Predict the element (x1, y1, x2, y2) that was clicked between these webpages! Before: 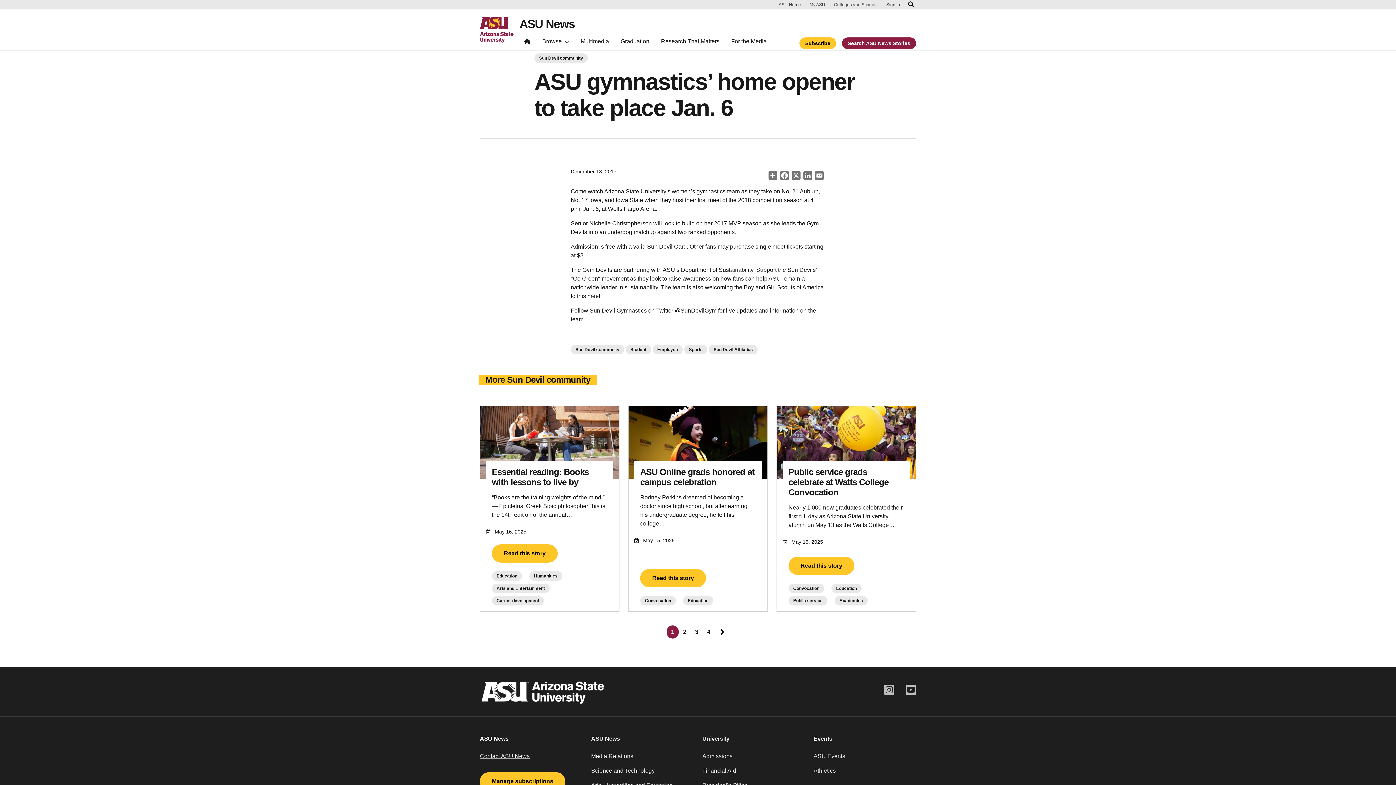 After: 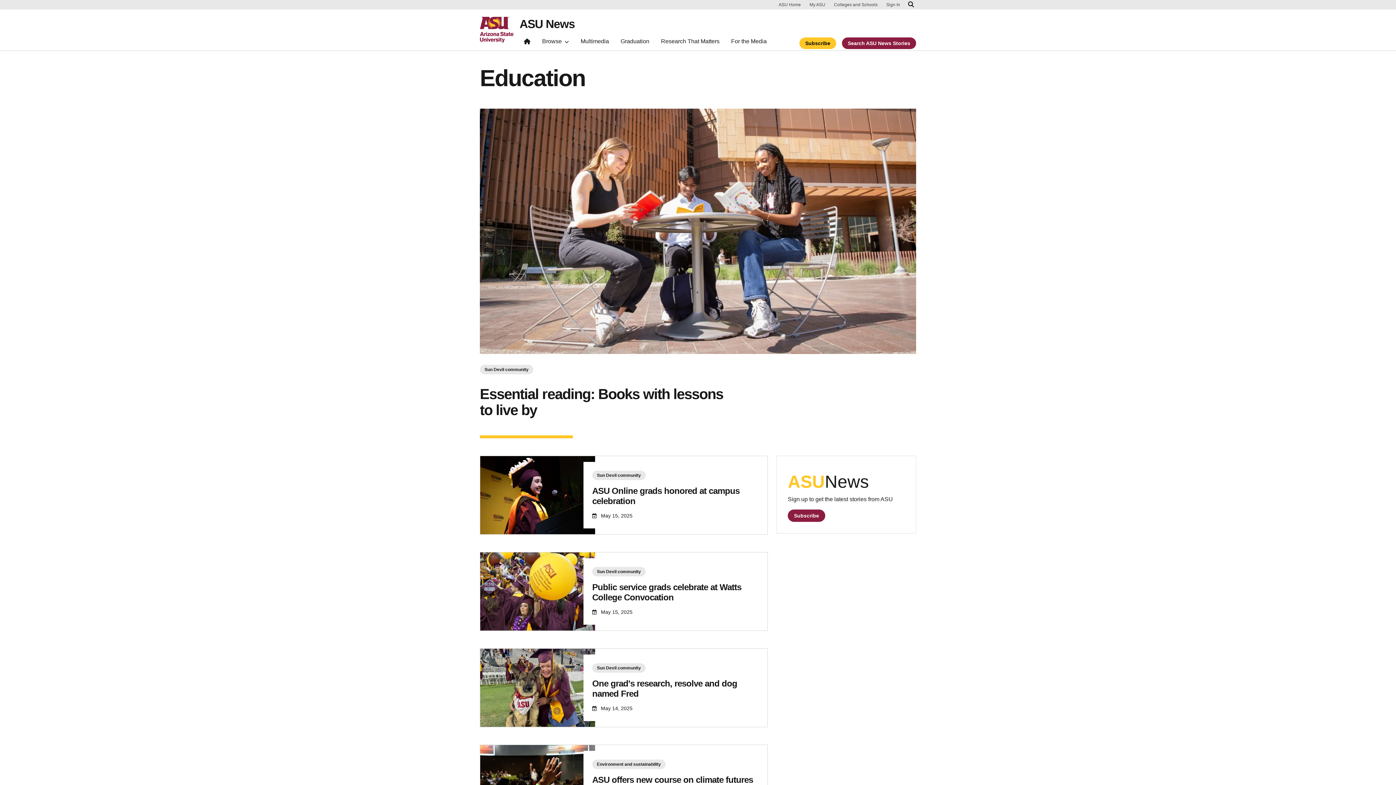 Action: label: Education bbox: (831, 584, 861, 593)